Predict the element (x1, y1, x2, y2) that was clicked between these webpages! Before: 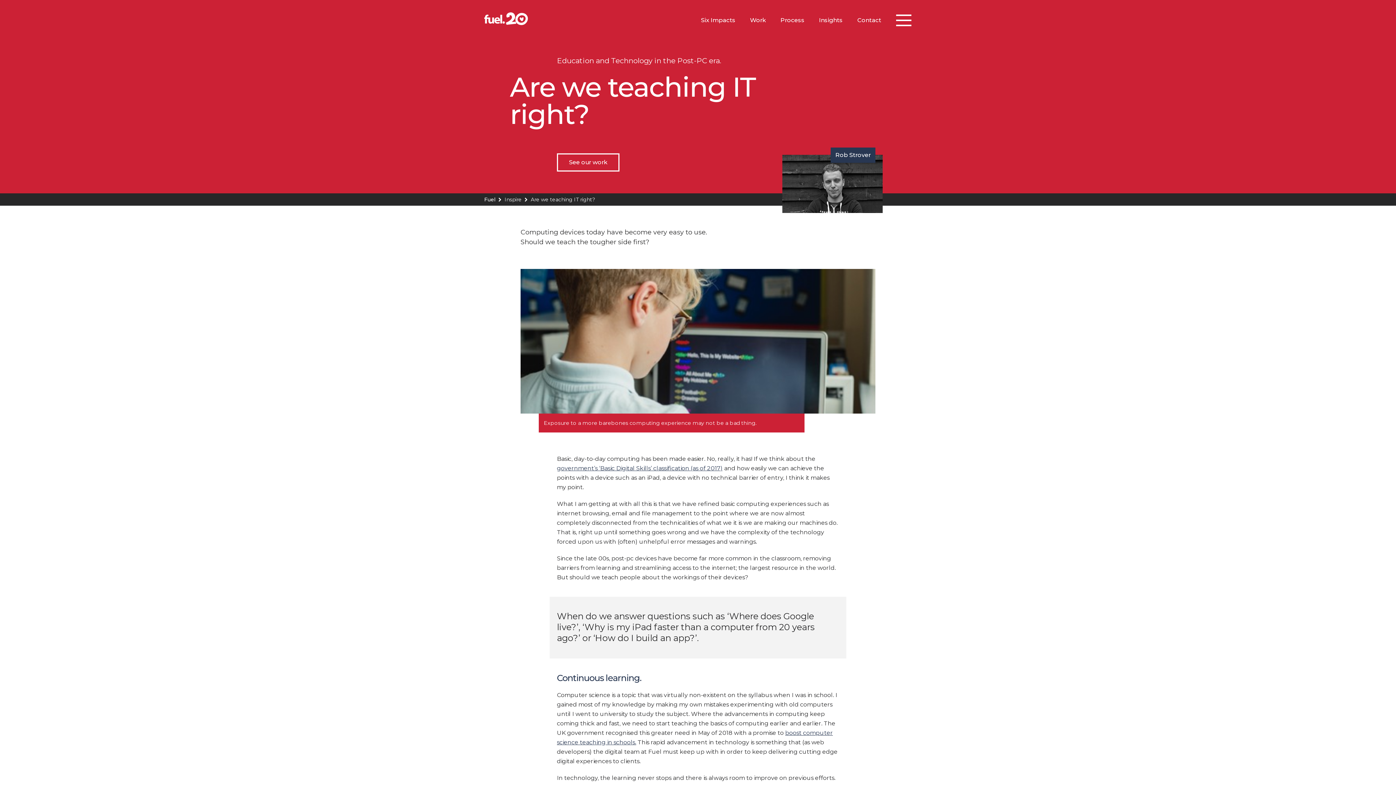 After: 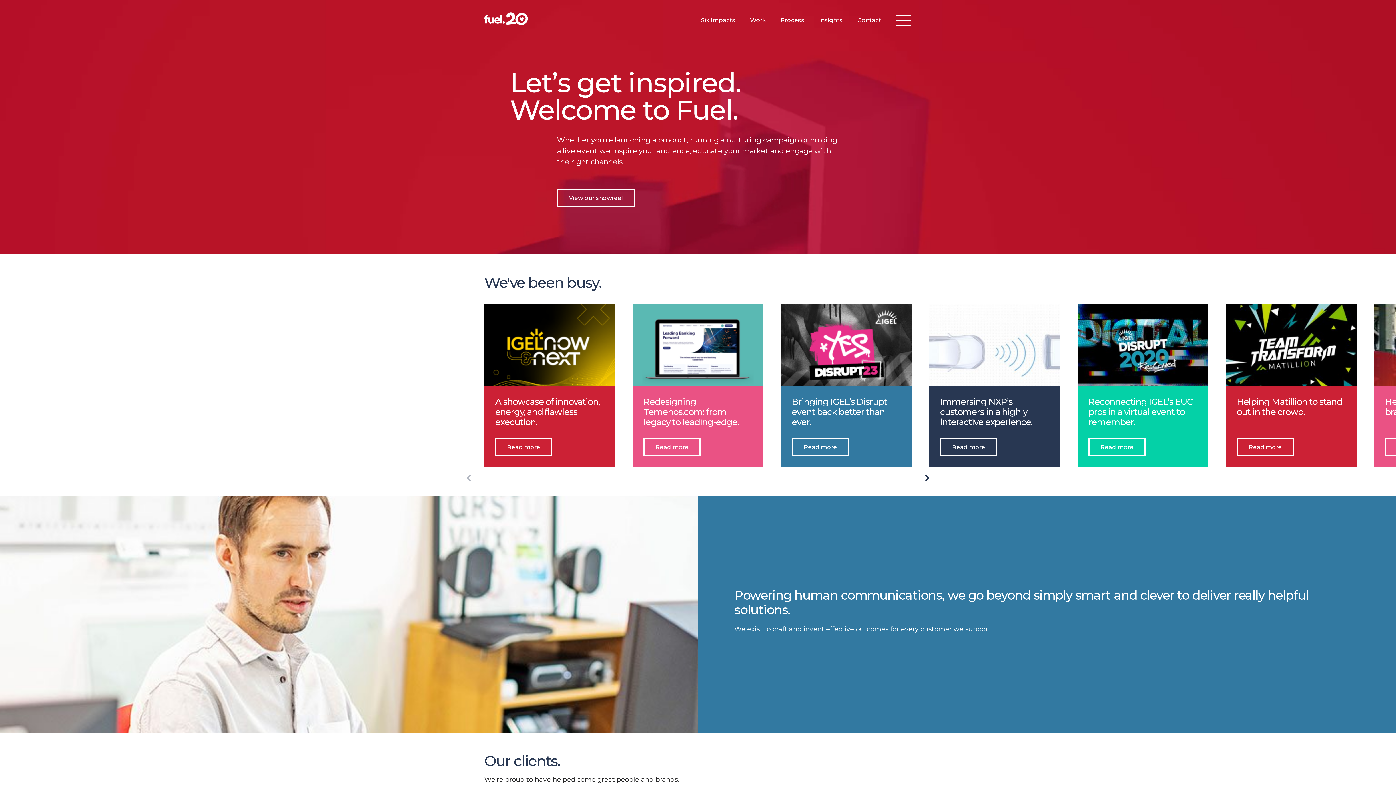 Action: bbox: (484, 12, 528, 25)